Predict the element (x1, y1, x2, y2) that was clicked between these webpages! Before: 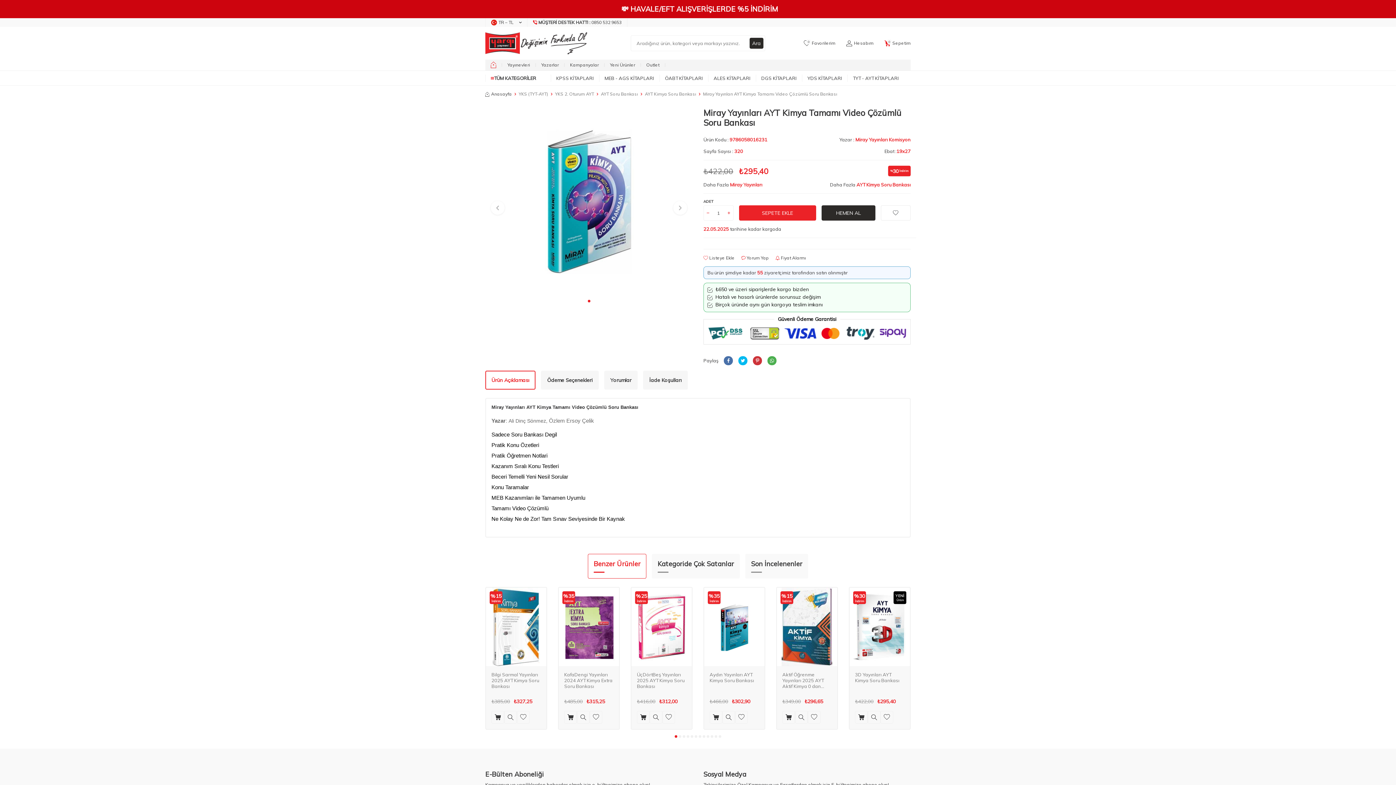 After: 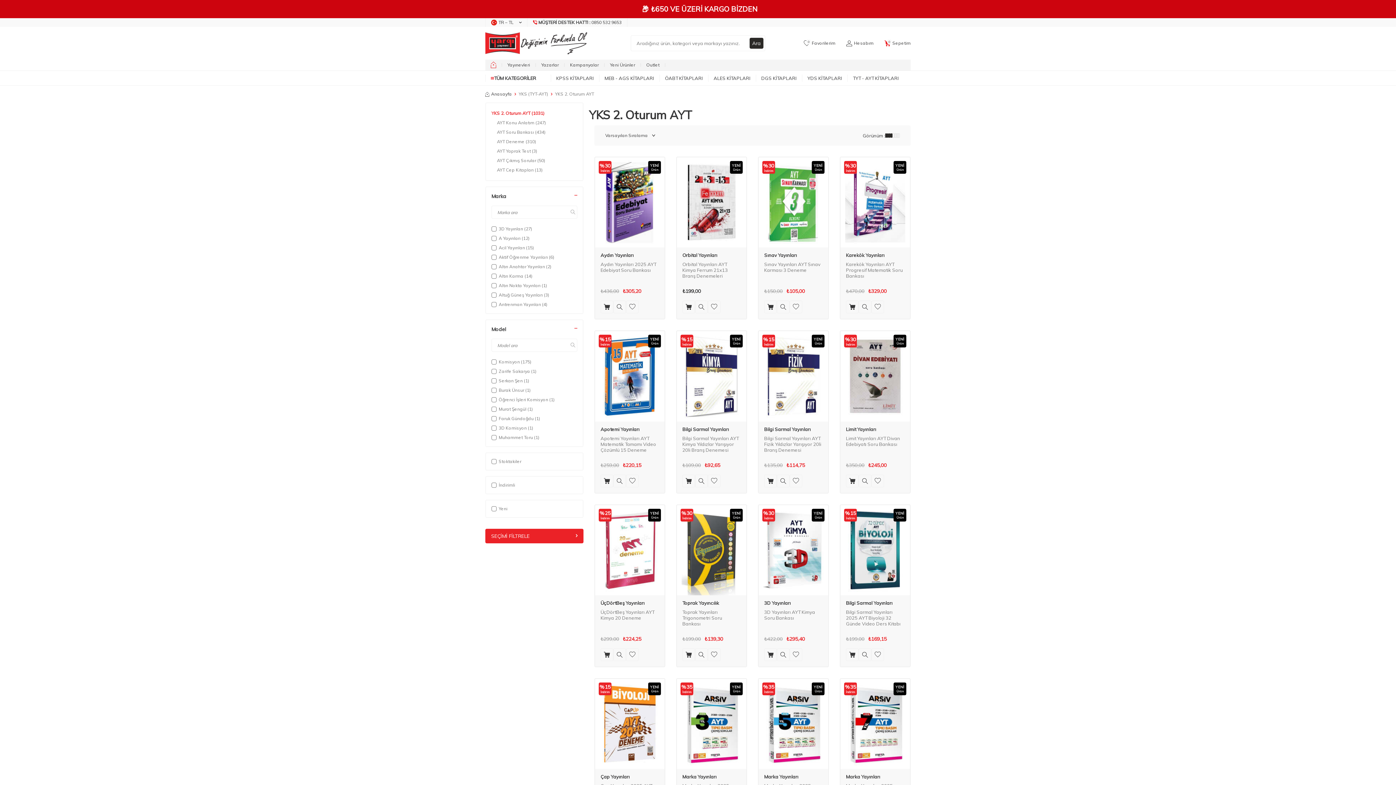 Action: bbox: (555, 91, 594, 97) label: YKS 2. Oturum AYT